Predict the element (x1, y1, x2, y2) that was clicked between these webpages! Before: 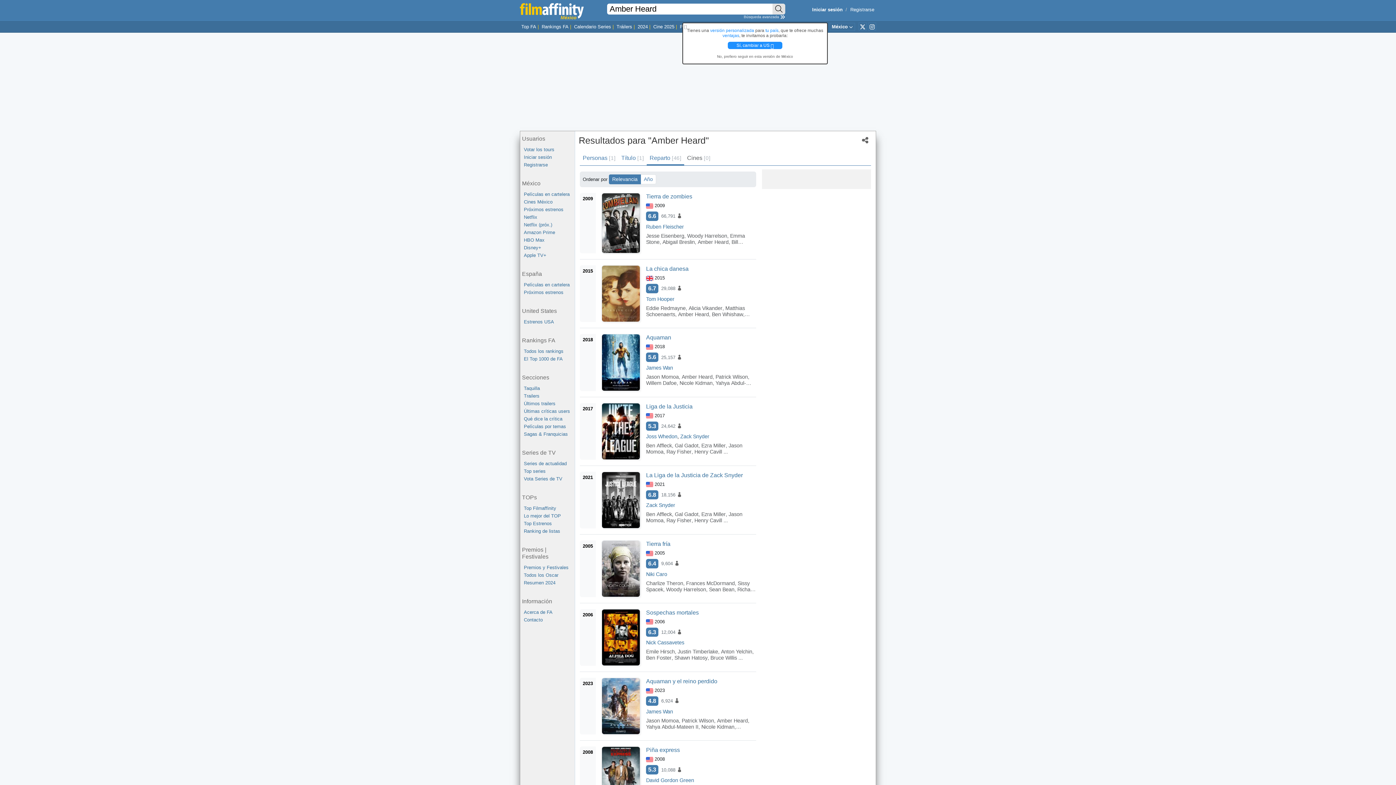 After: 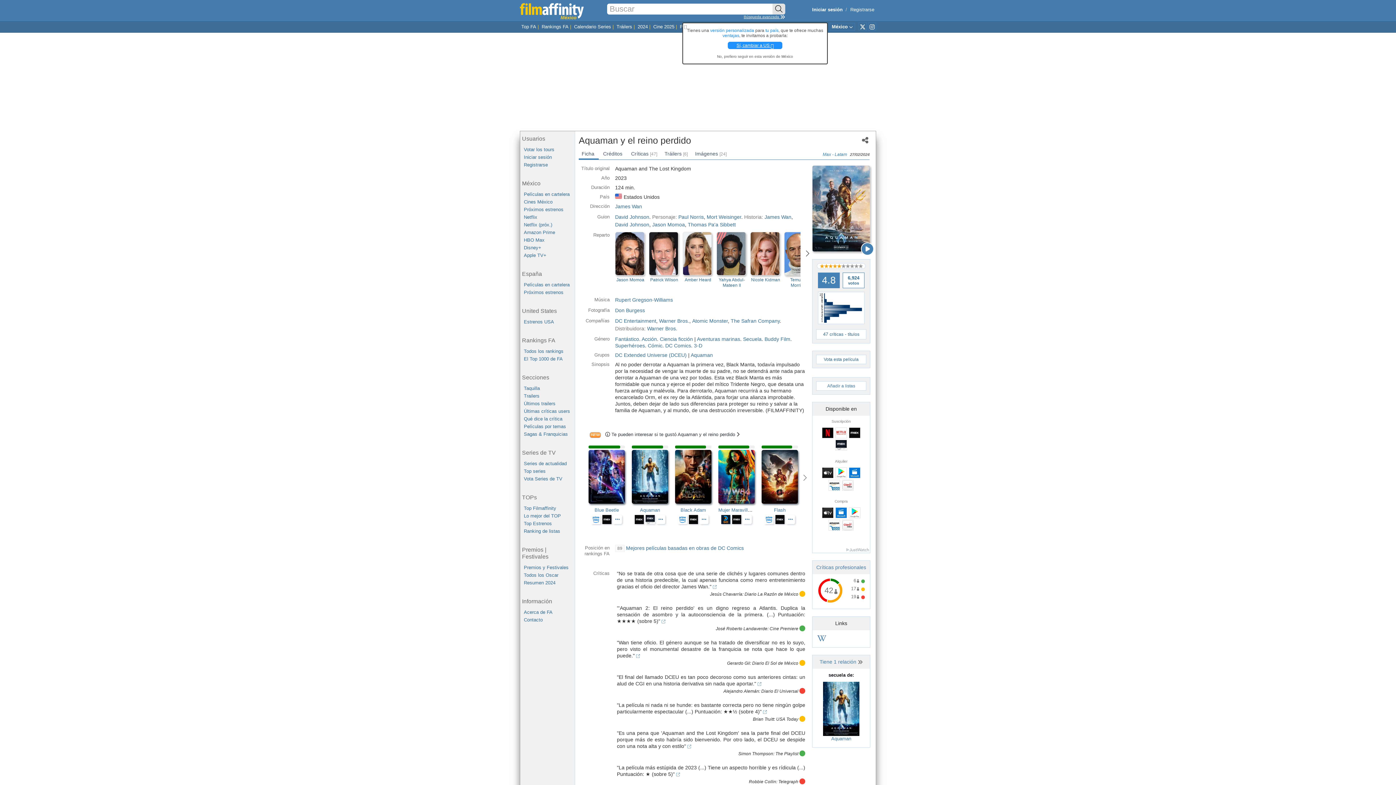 Action: bbox: (601, 678, 640, 734)